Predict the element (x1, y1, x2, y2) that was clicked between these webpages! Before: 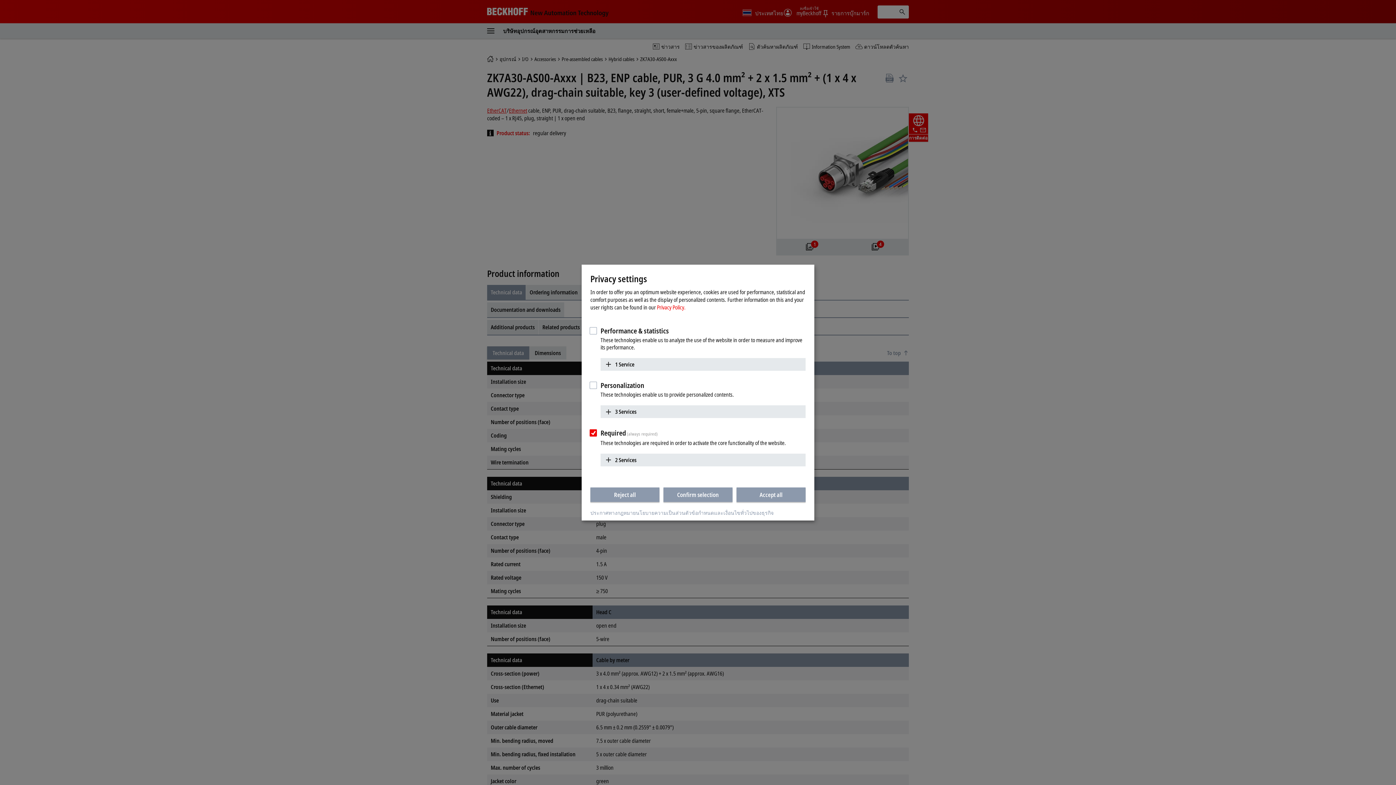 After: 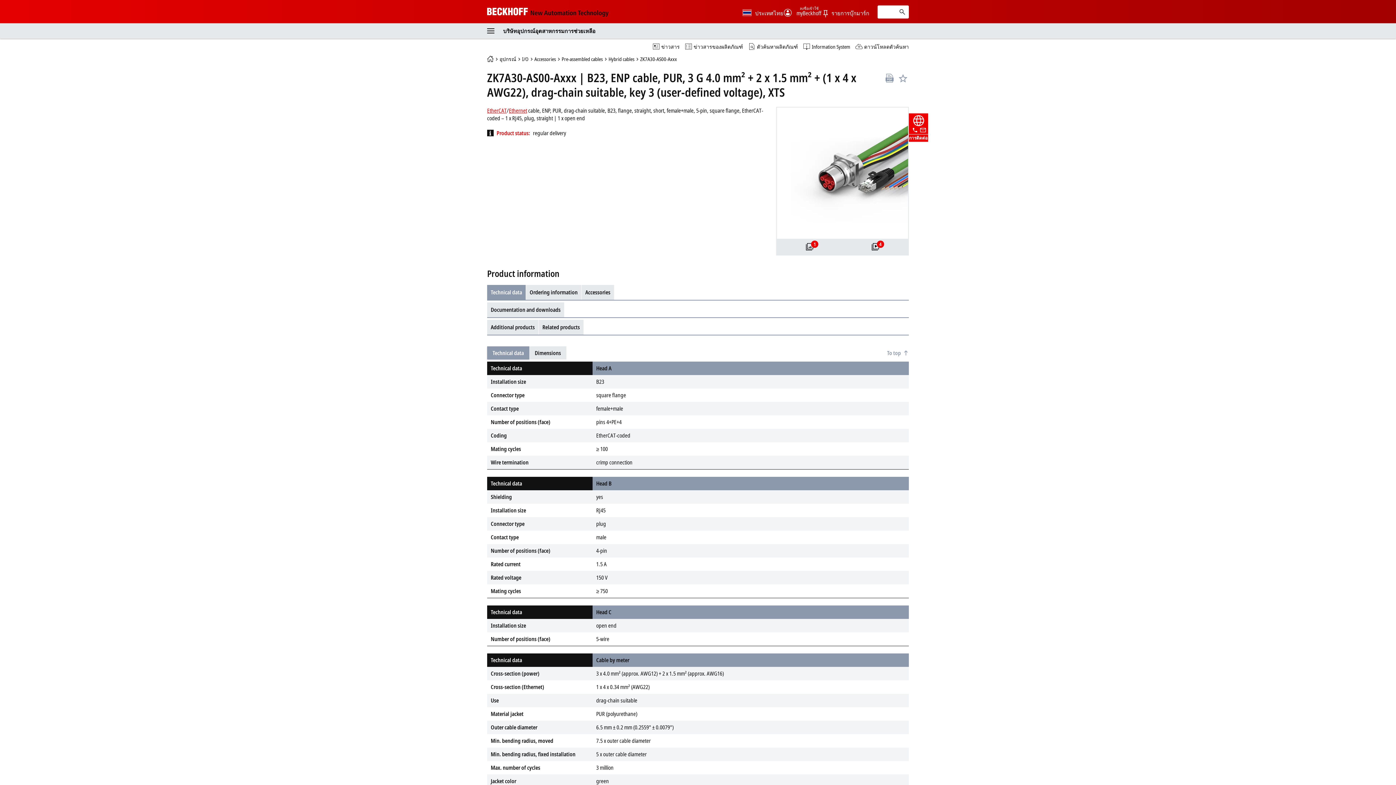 Action: label: Accept all bbox: (736, 487, 805, 502)